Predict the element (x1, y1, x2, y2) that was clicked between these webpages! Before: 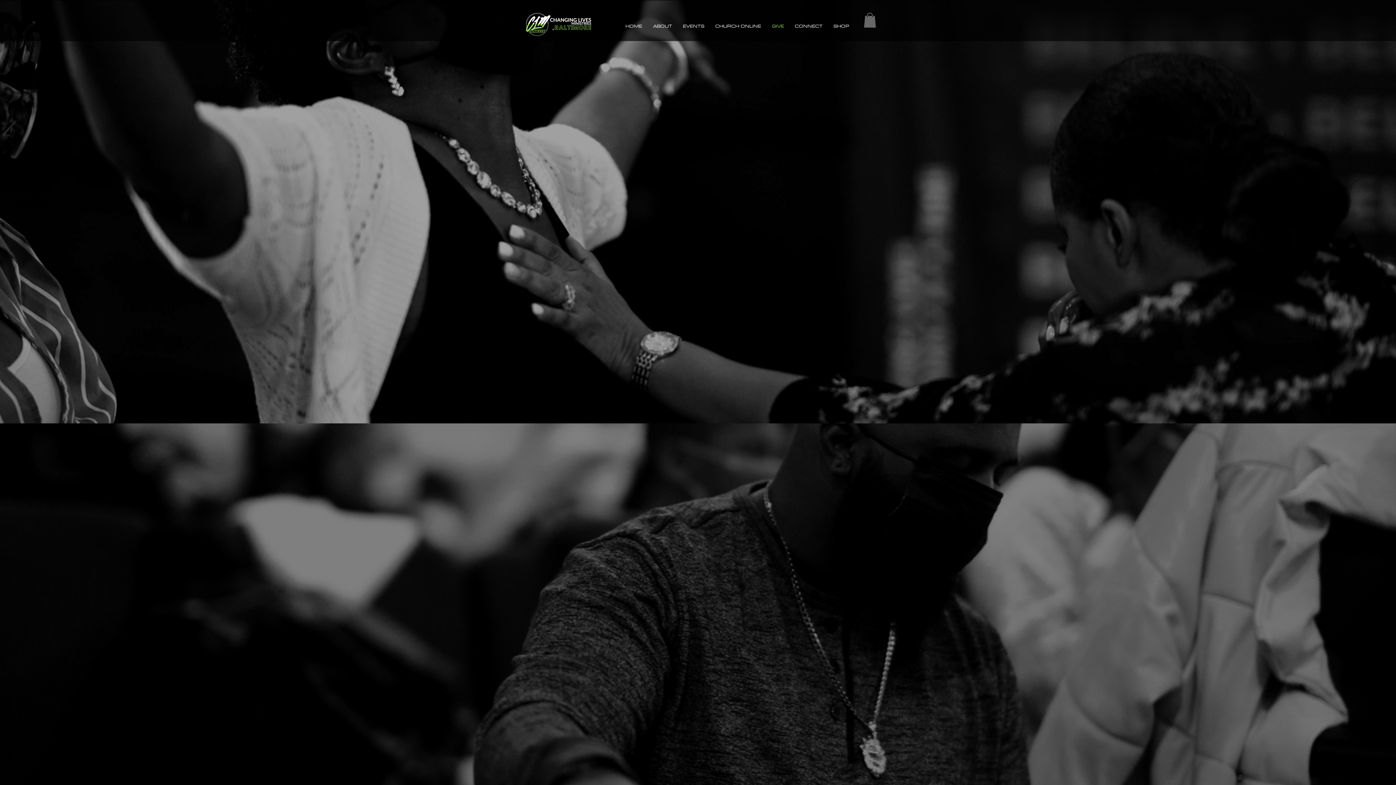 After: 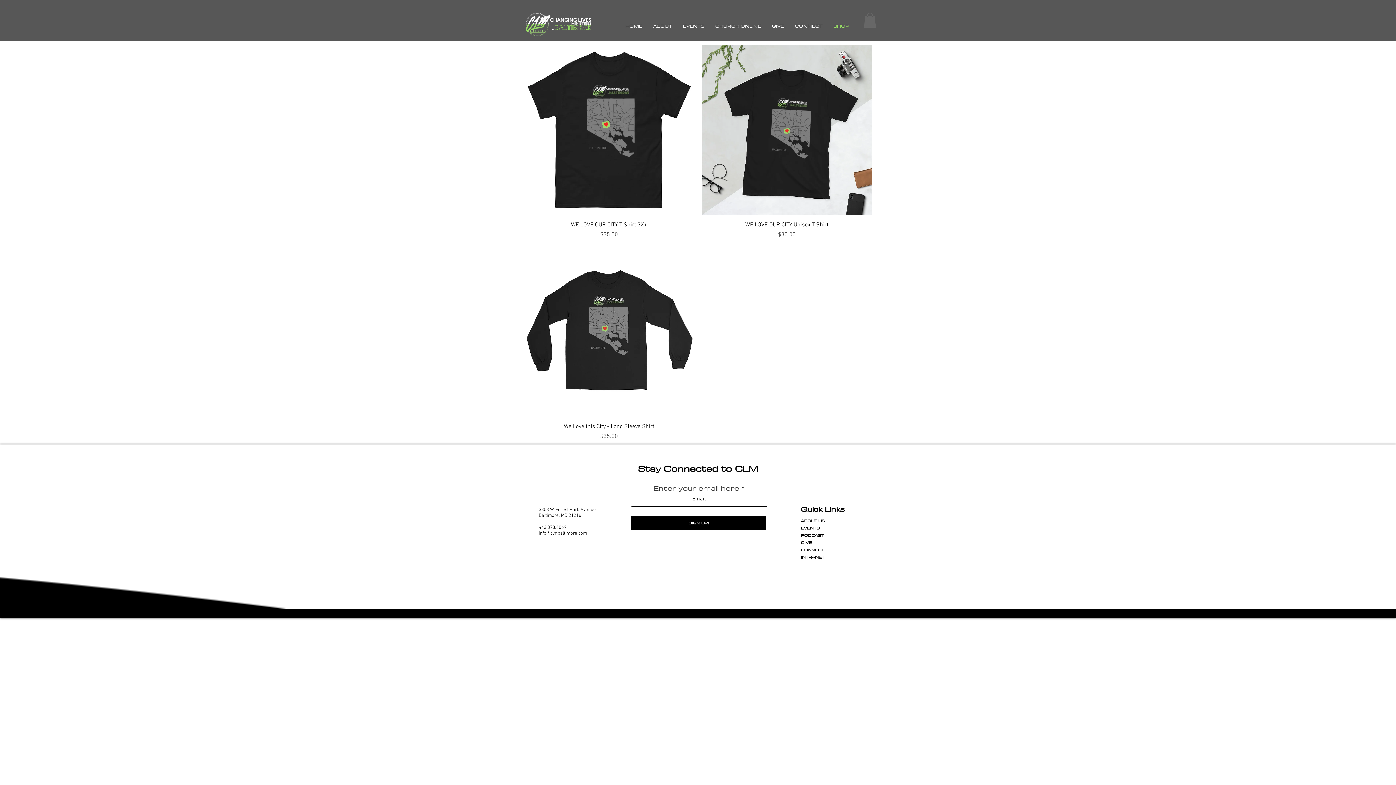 Action: bbox: (828, 17, 854, 34) label: SHOP